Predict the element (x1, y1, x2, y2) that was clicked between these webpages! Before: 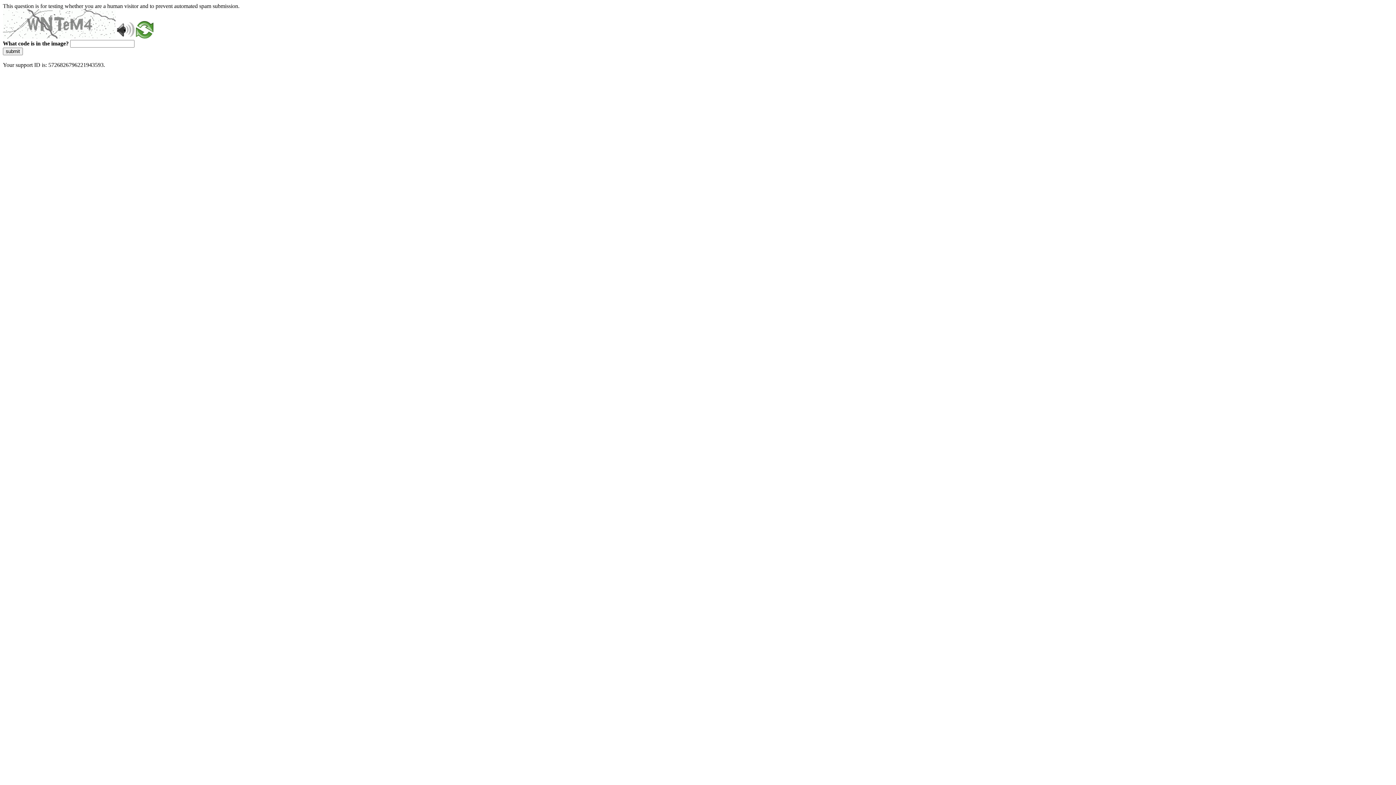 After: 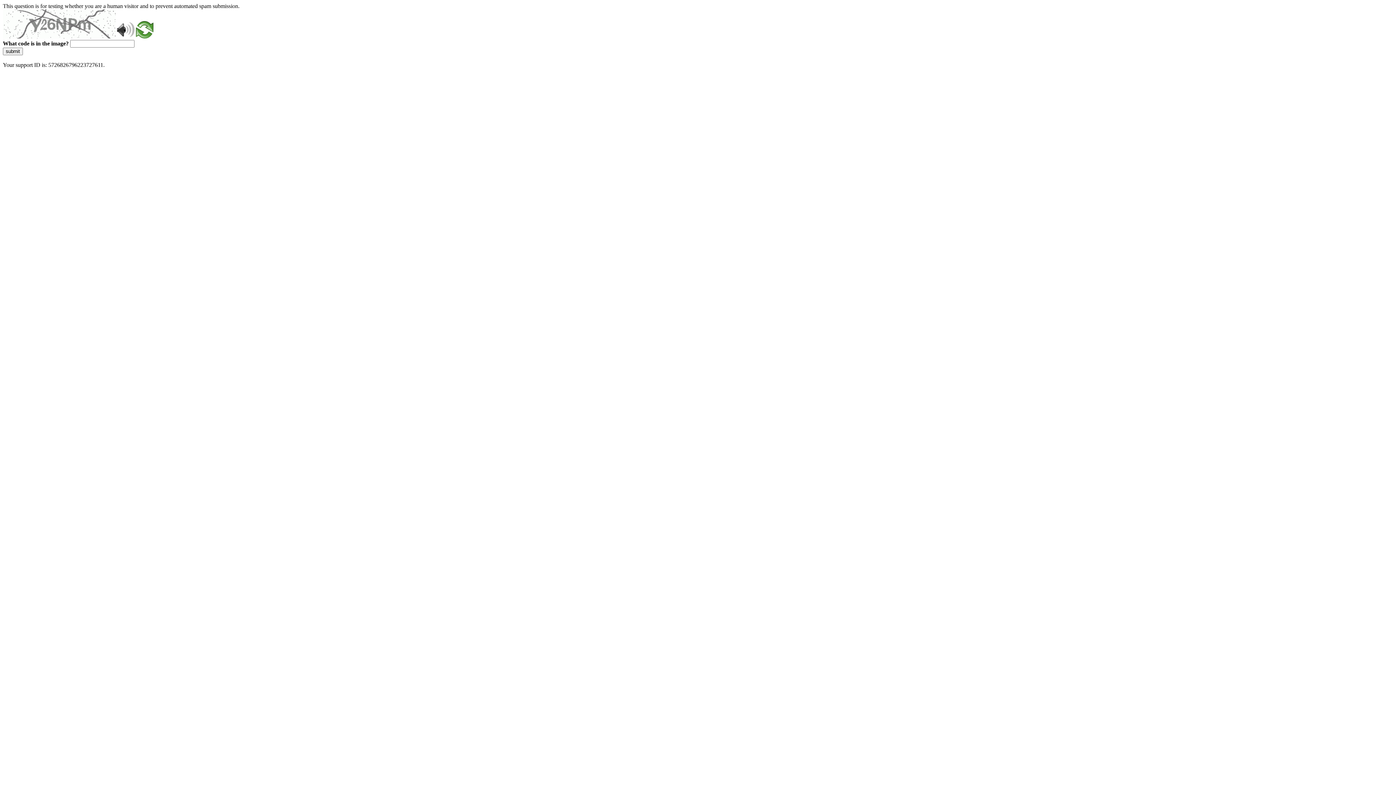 Action: bbox: (2, 47, 22, 55) label: submit